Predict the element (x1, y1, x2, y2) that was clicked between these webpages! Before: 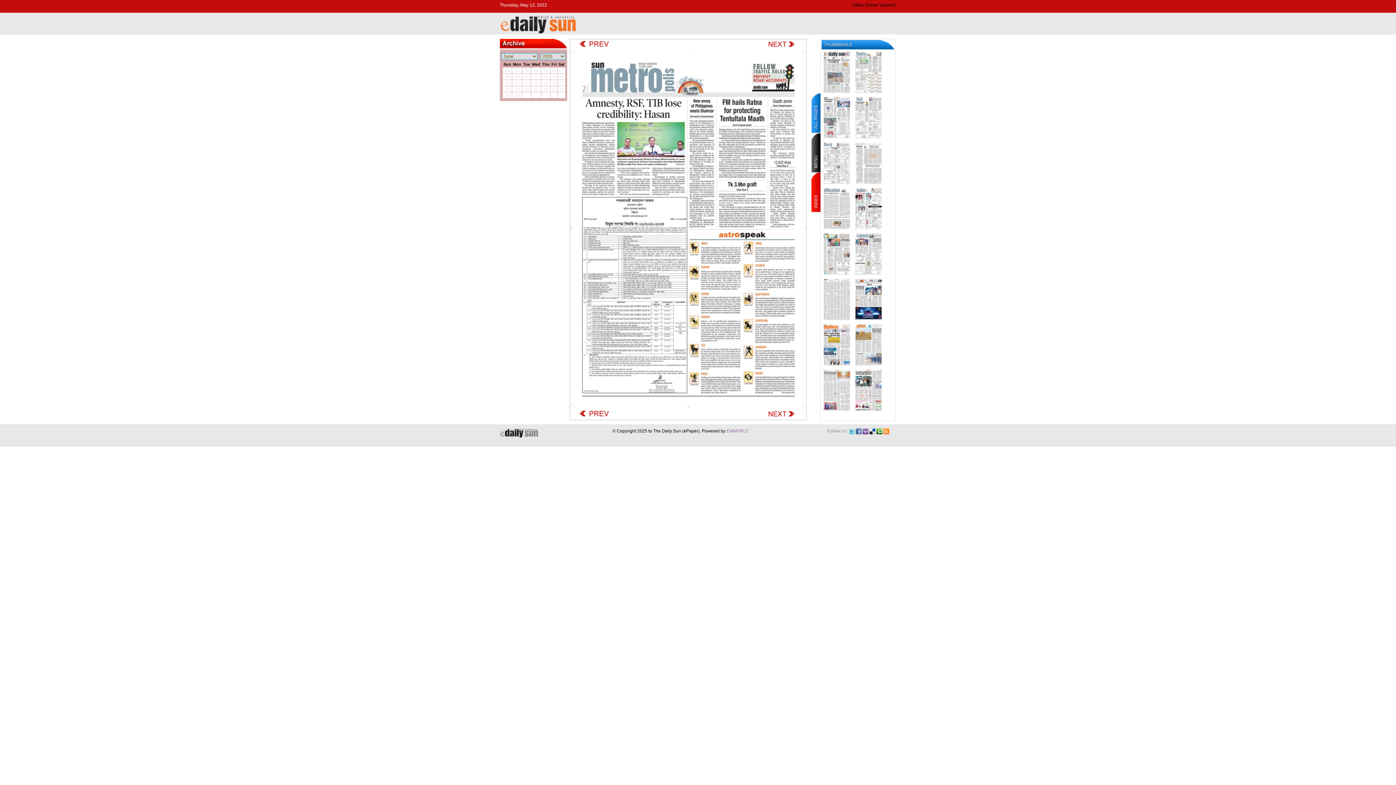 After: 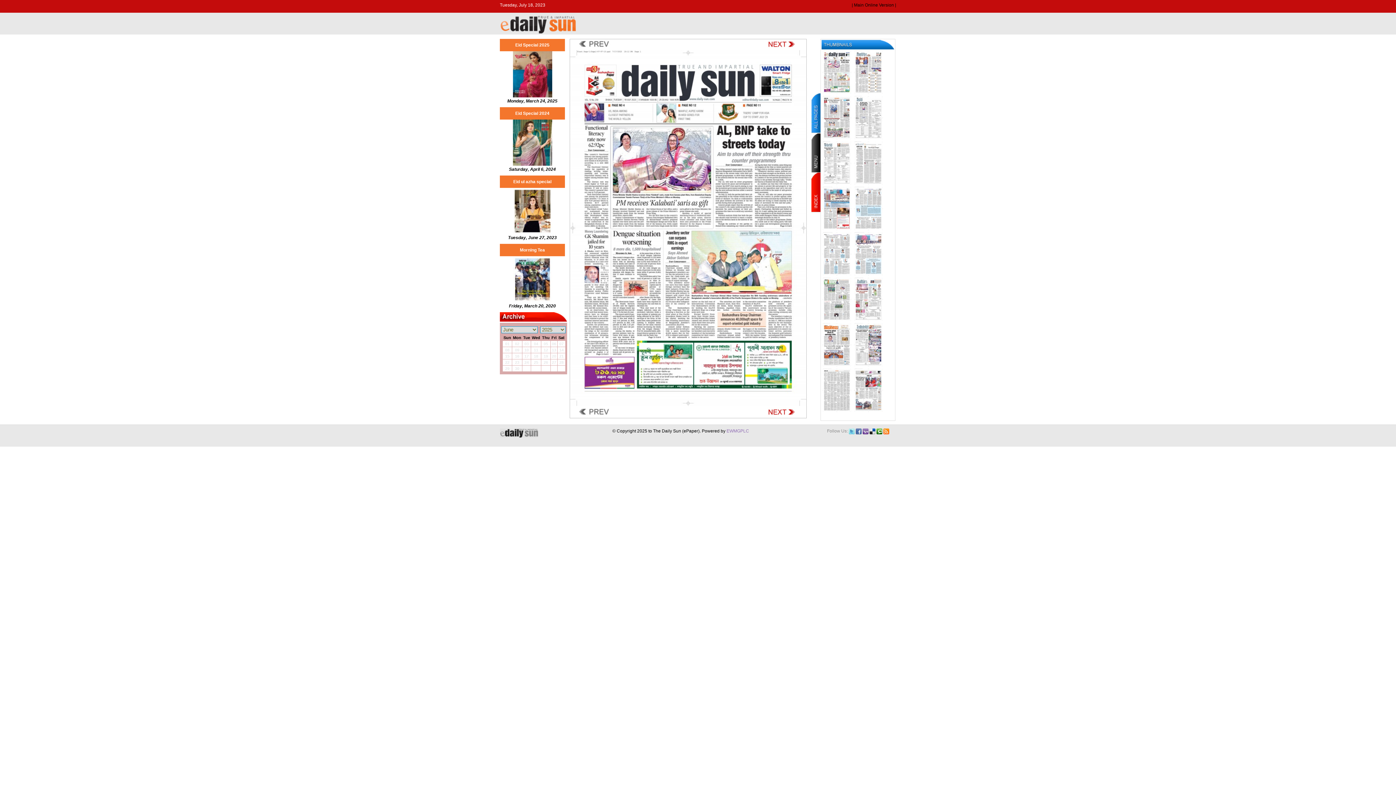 Action: bbox: (500, 29, 576, 34)